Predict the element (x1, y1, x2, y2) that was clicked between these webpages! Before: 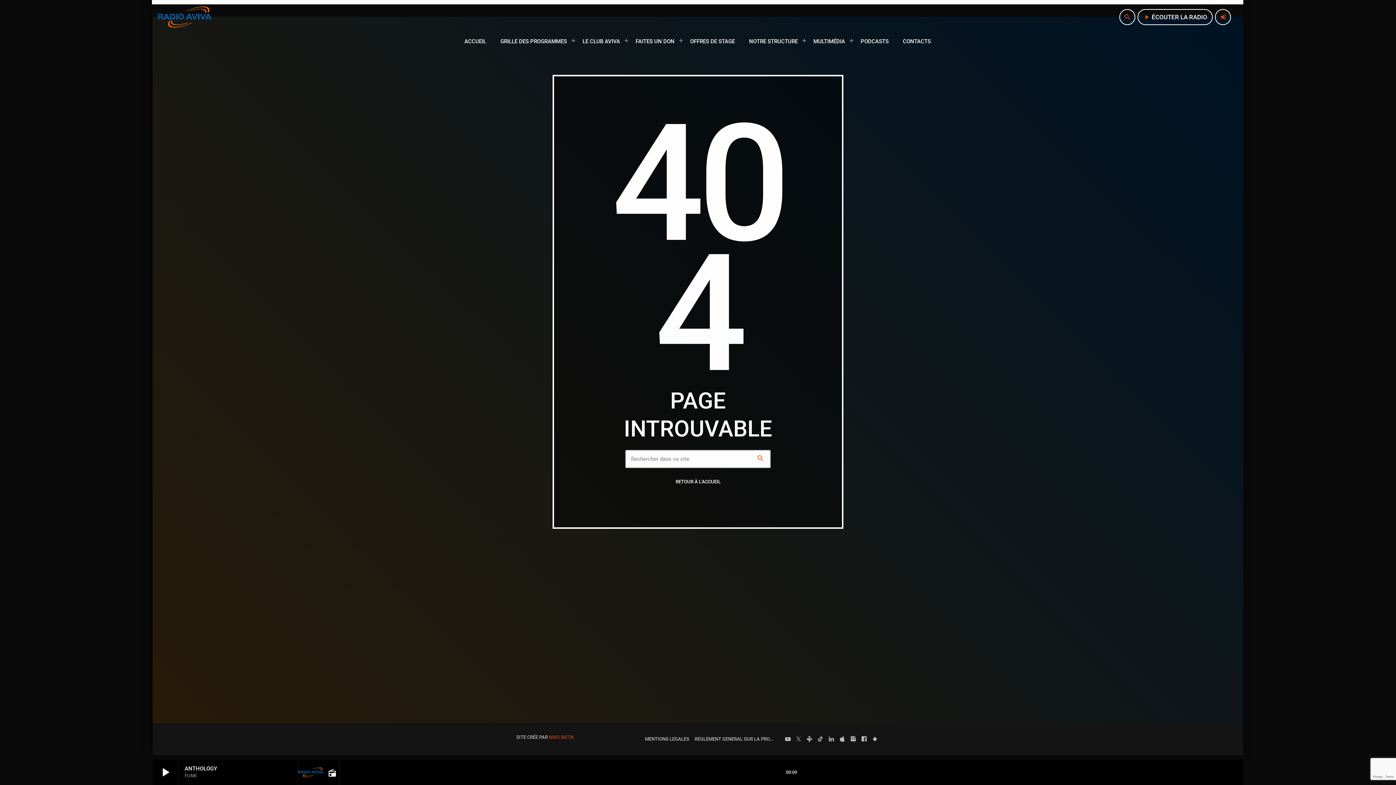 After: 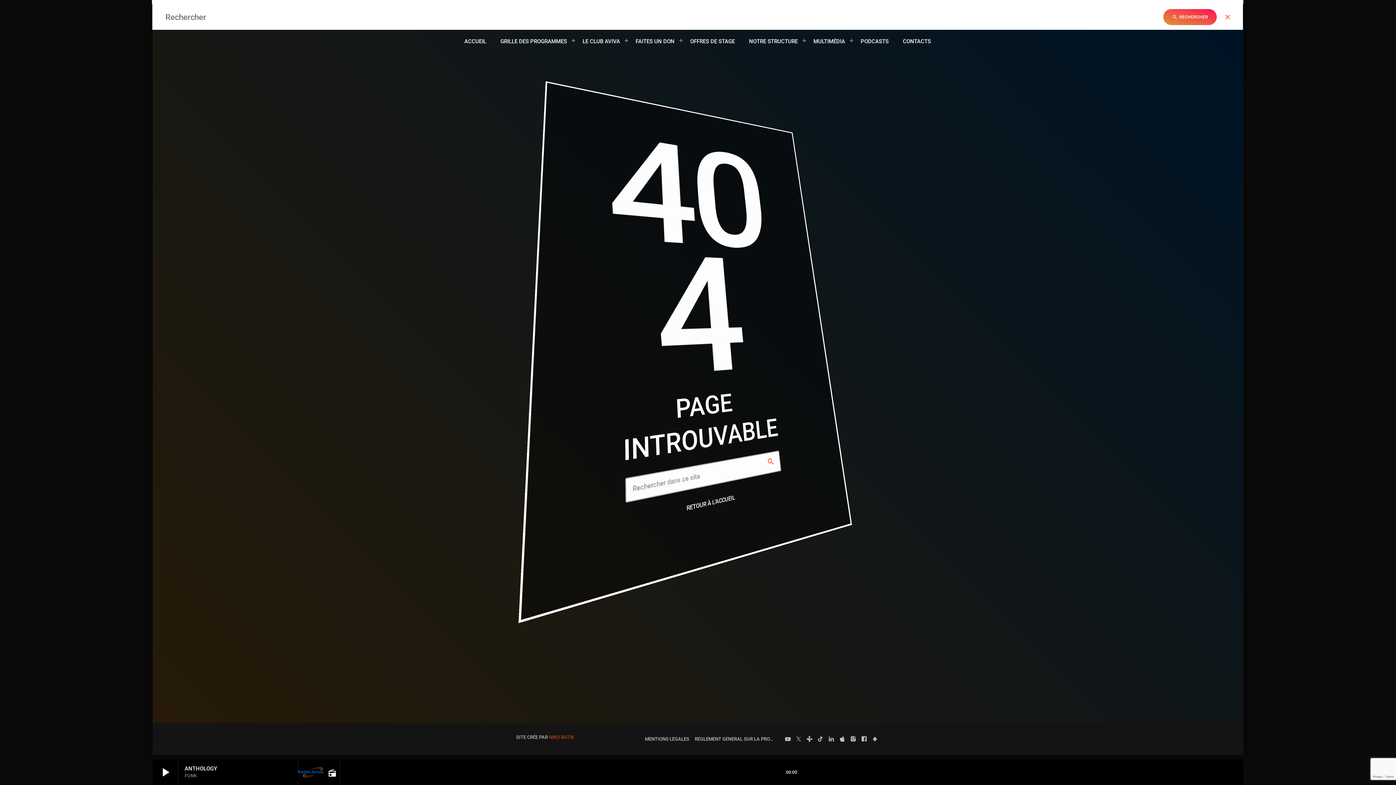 Action: label: search bbox: (1119, 9, 1135, 25)